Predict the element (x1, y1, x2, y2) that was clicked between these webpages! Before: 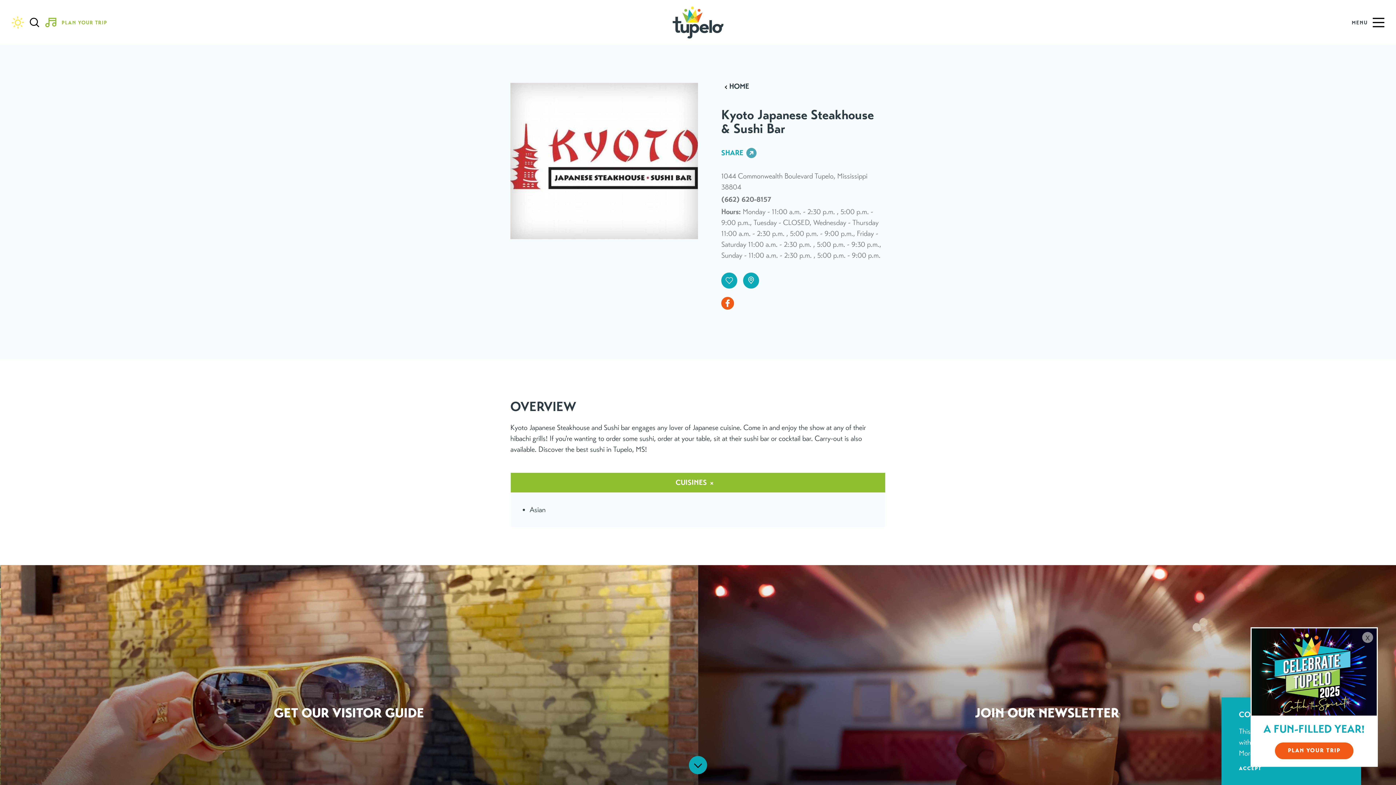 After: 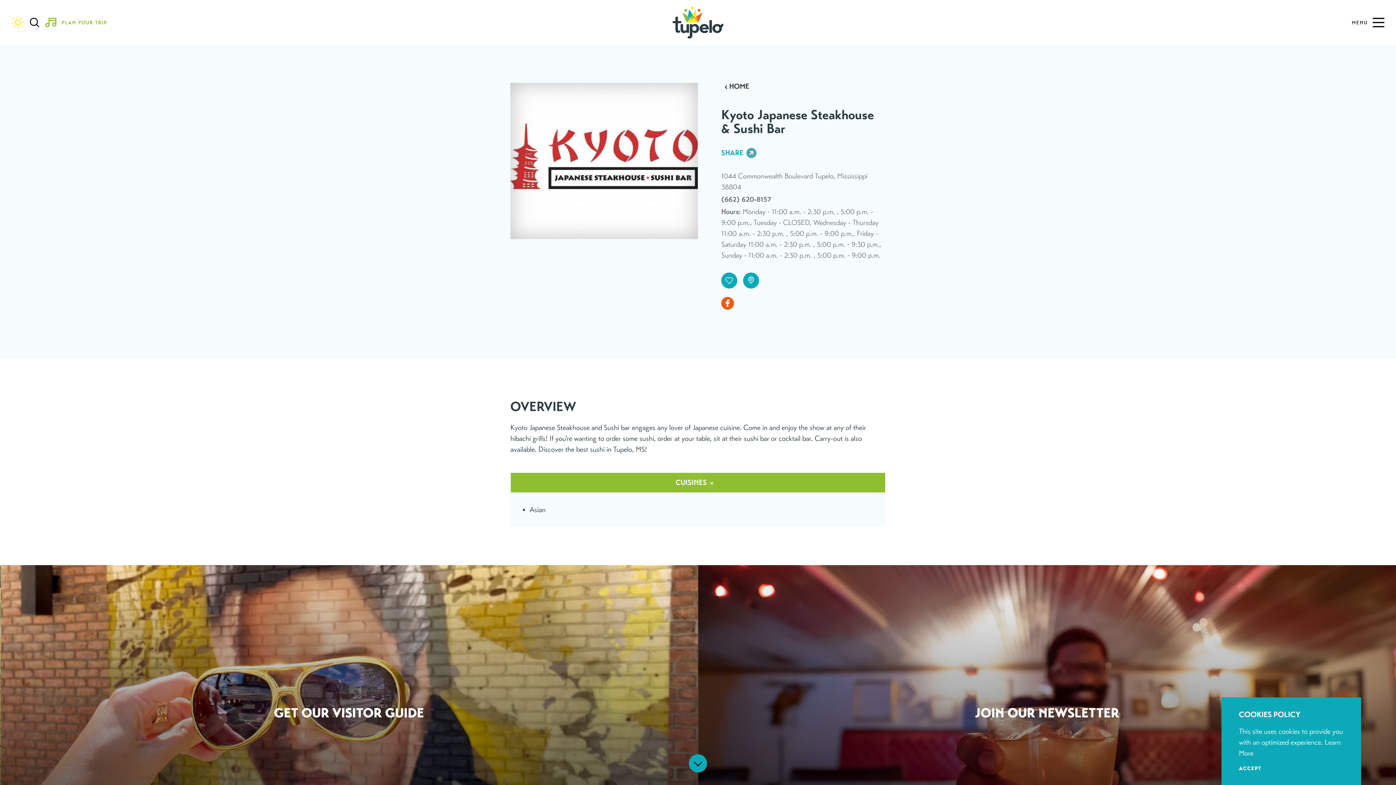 Action: label: x bbox: (1362, 632, 1373, 643)